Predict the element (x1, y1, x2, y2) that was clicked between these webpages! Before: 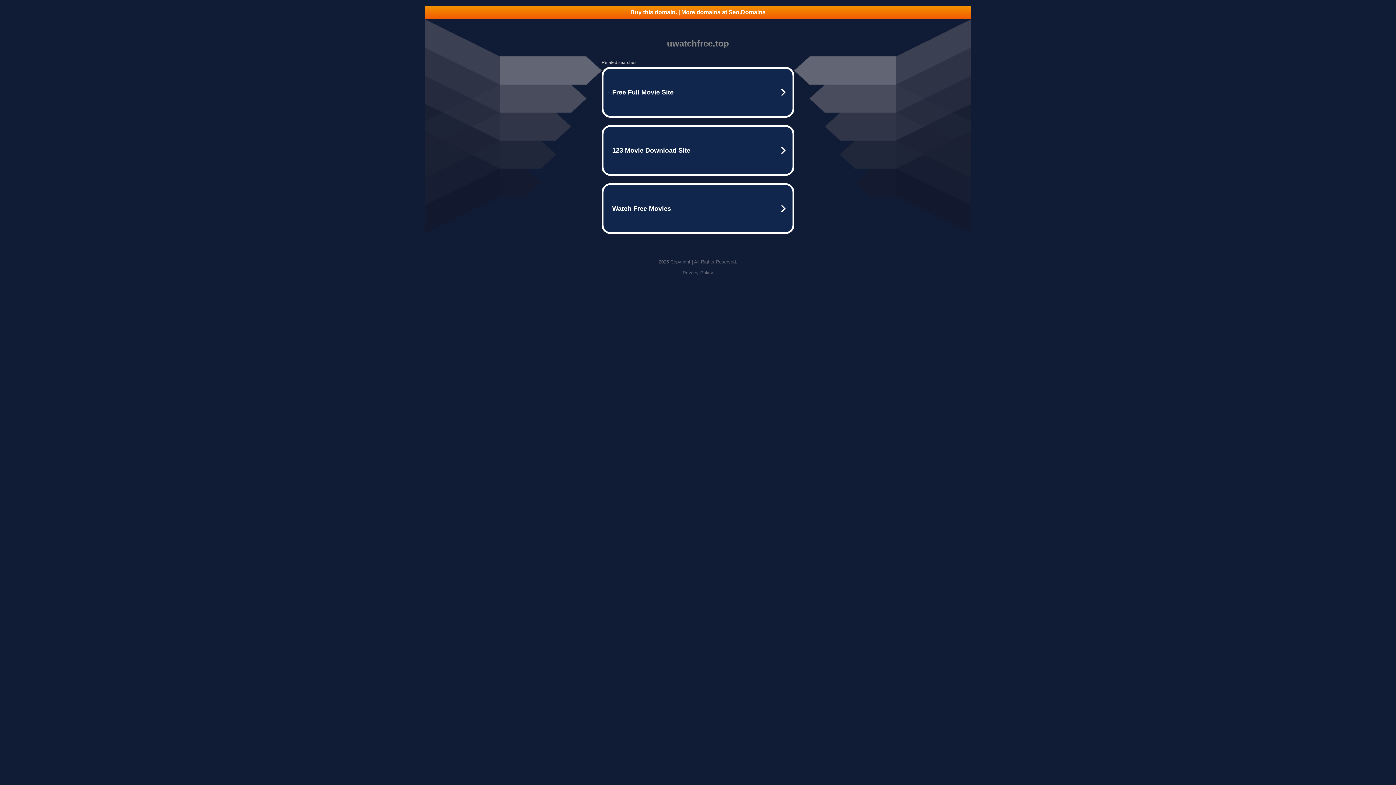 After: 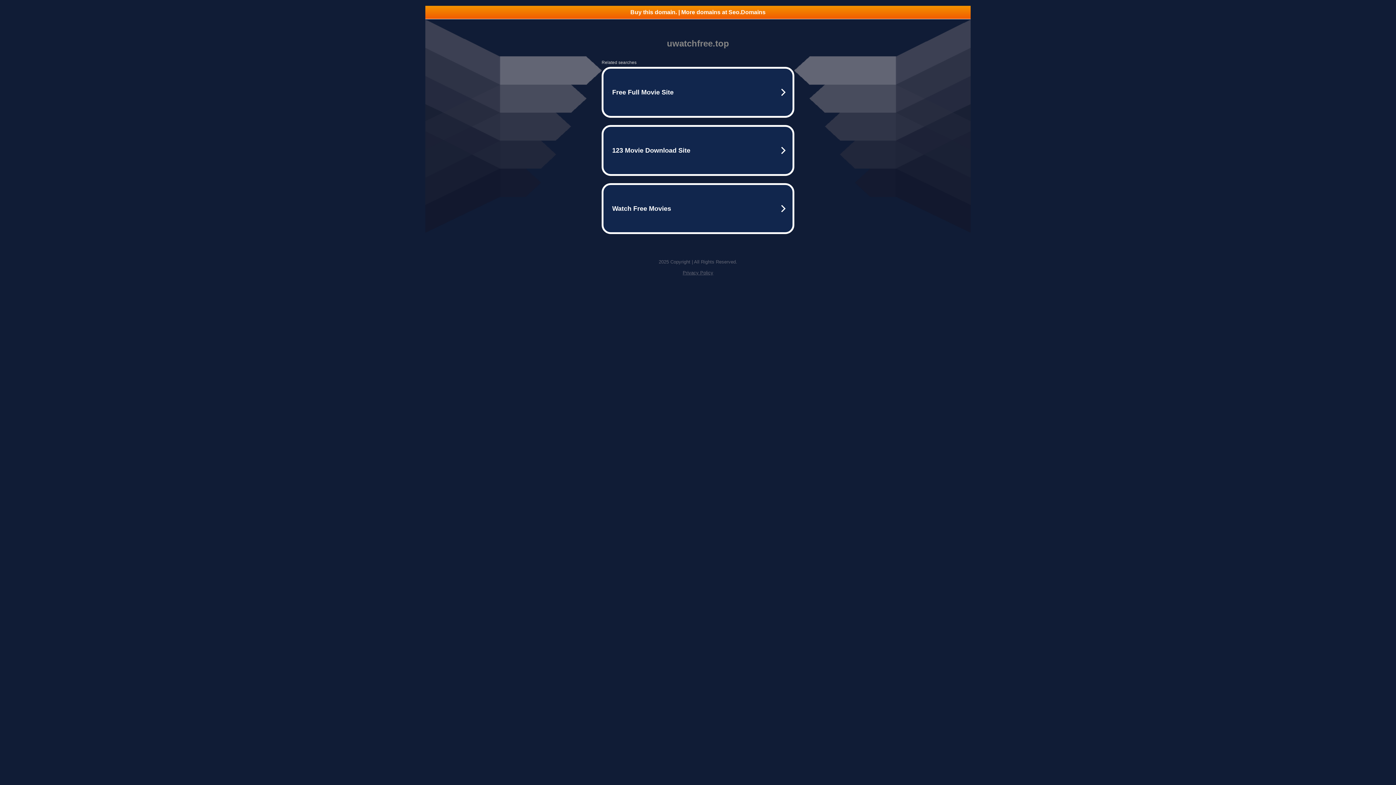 Action: label: Buy this domain. | More domains at Seo.Domains bbox: (425, 5, 970, 18)